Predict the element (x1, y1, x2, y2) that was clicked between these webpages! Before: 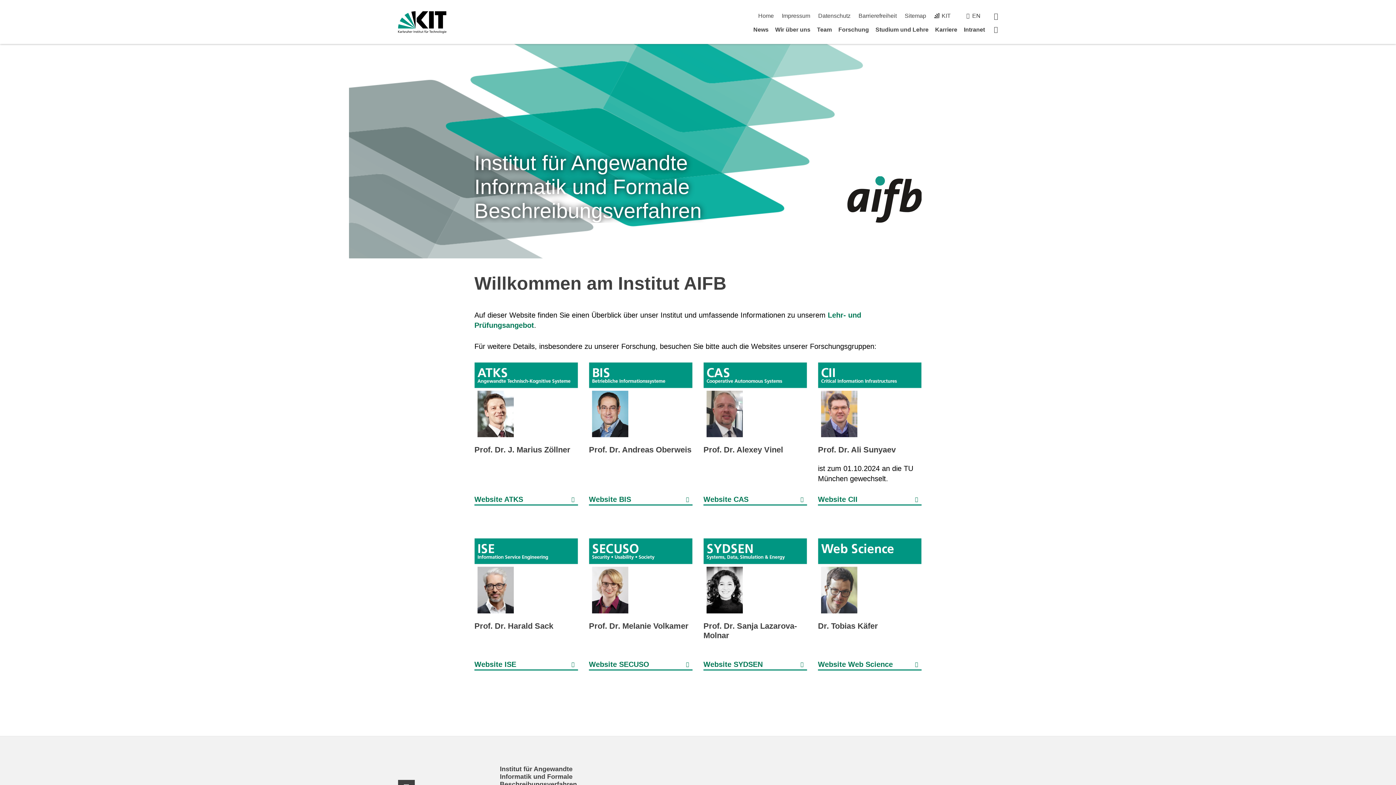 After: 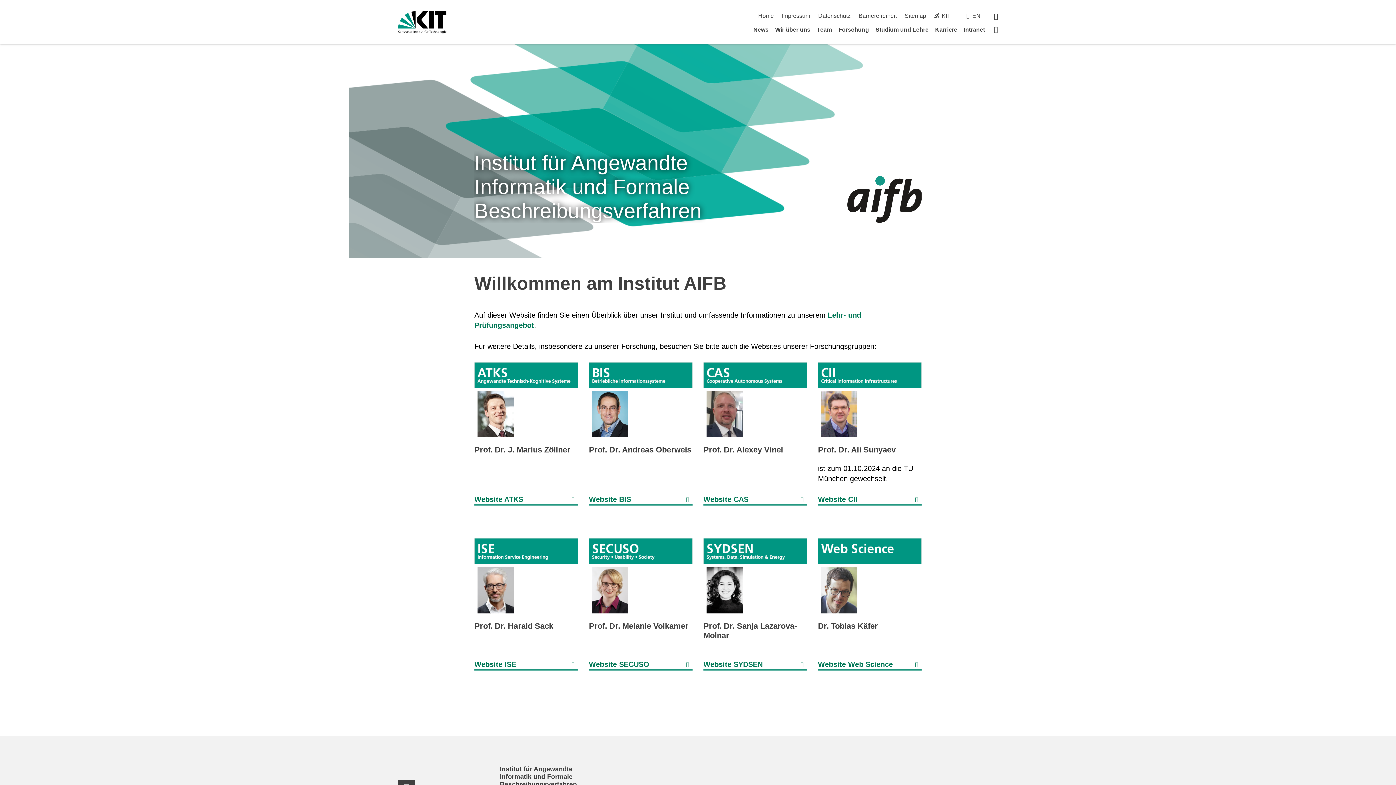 Action: bbox: (747, 176, 921, 222)